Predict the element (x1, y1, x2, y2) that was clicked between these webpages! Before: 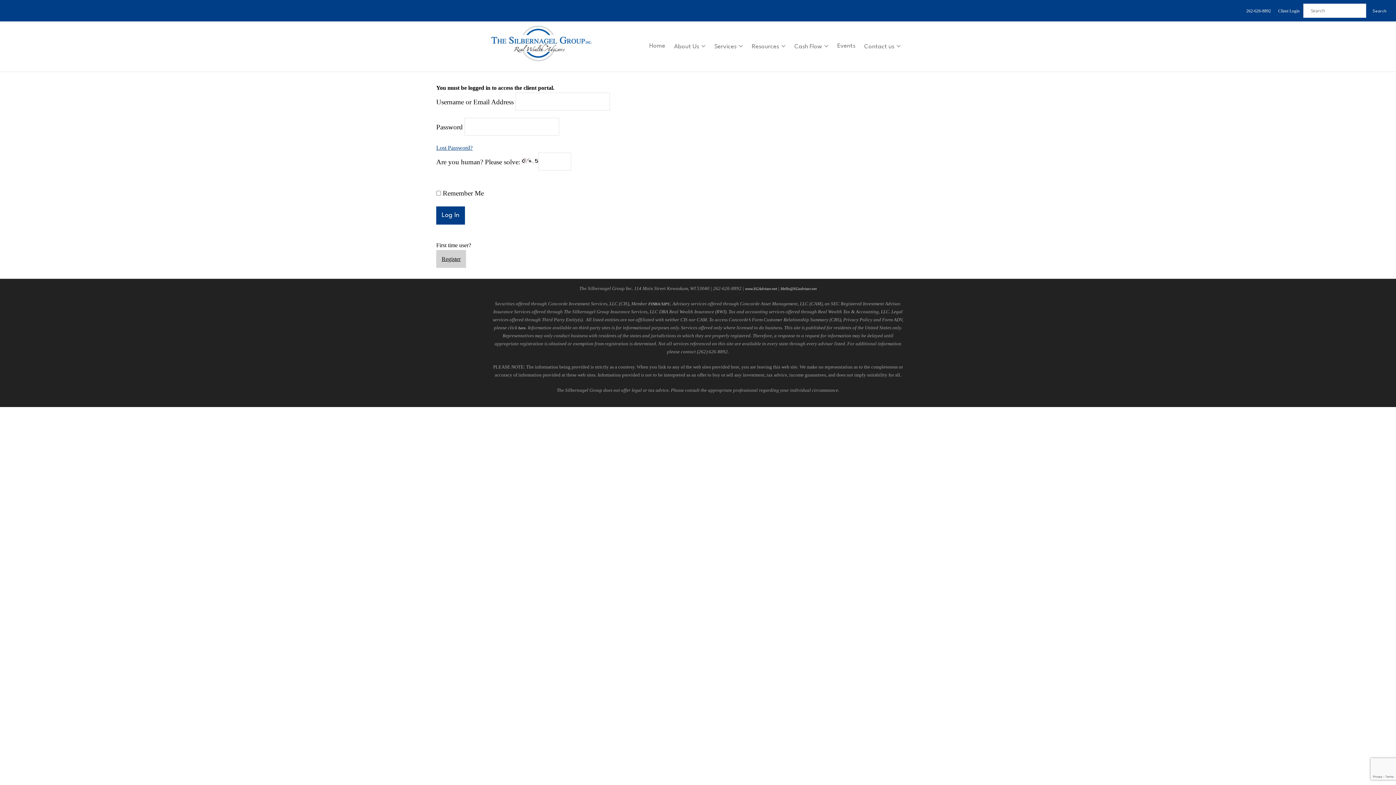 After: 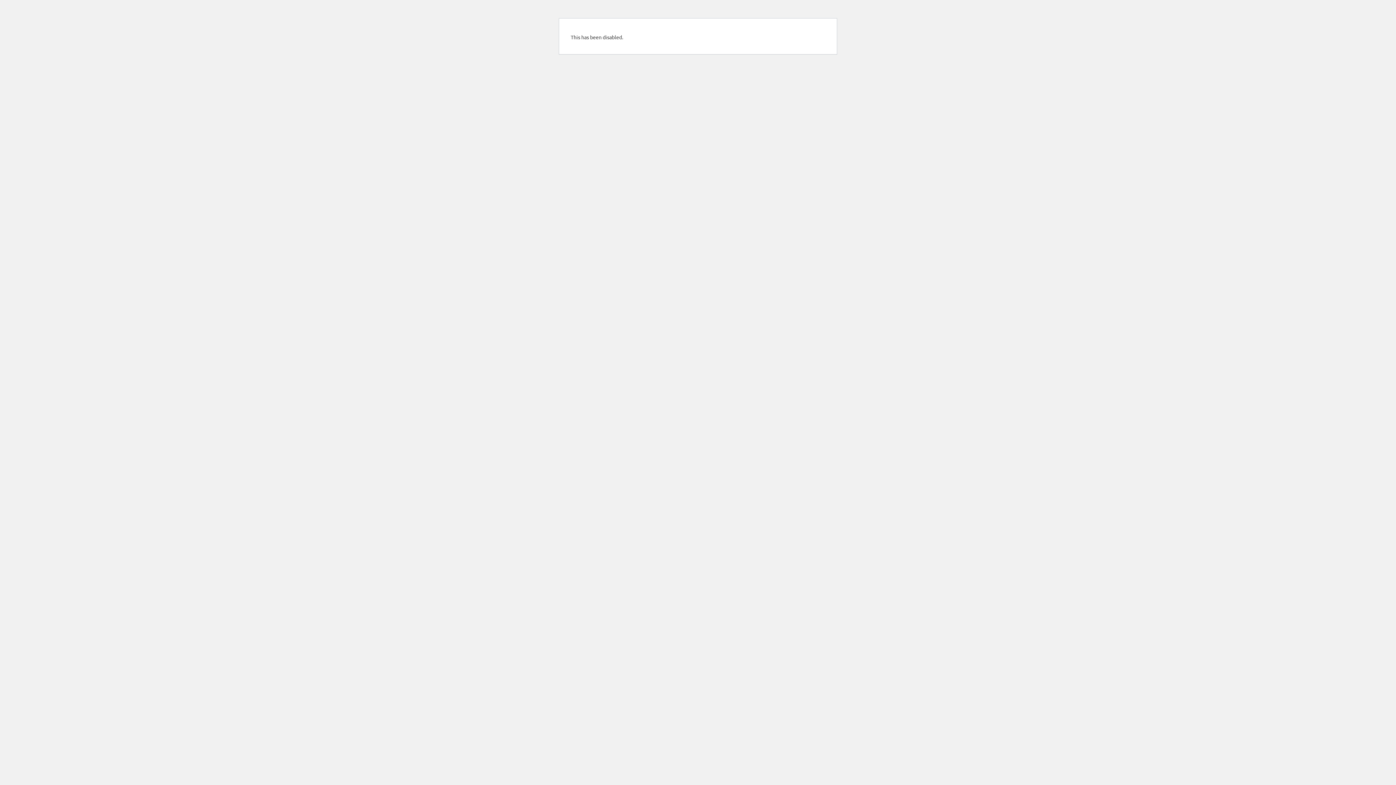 Action: label: Lost Password? bbox: (436, 144, 472, 150)